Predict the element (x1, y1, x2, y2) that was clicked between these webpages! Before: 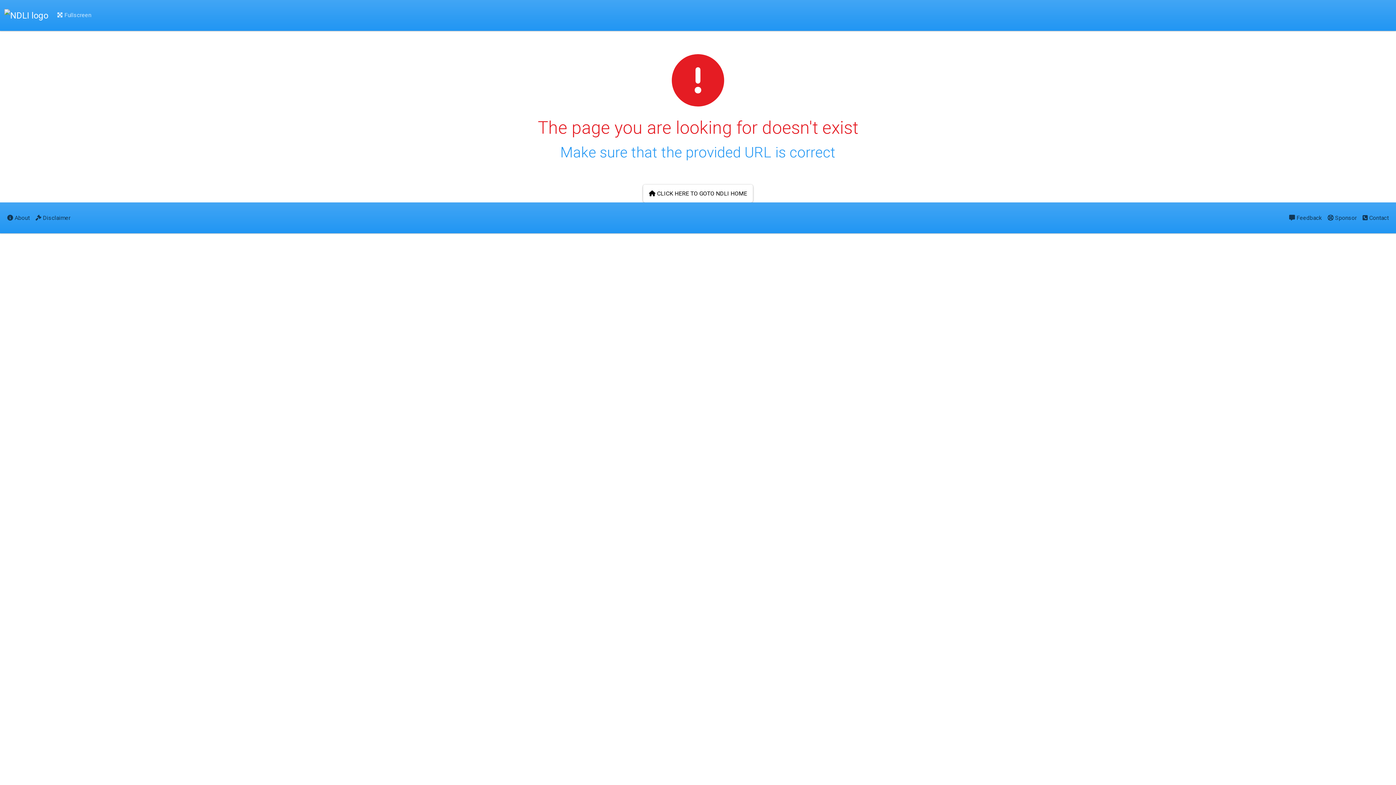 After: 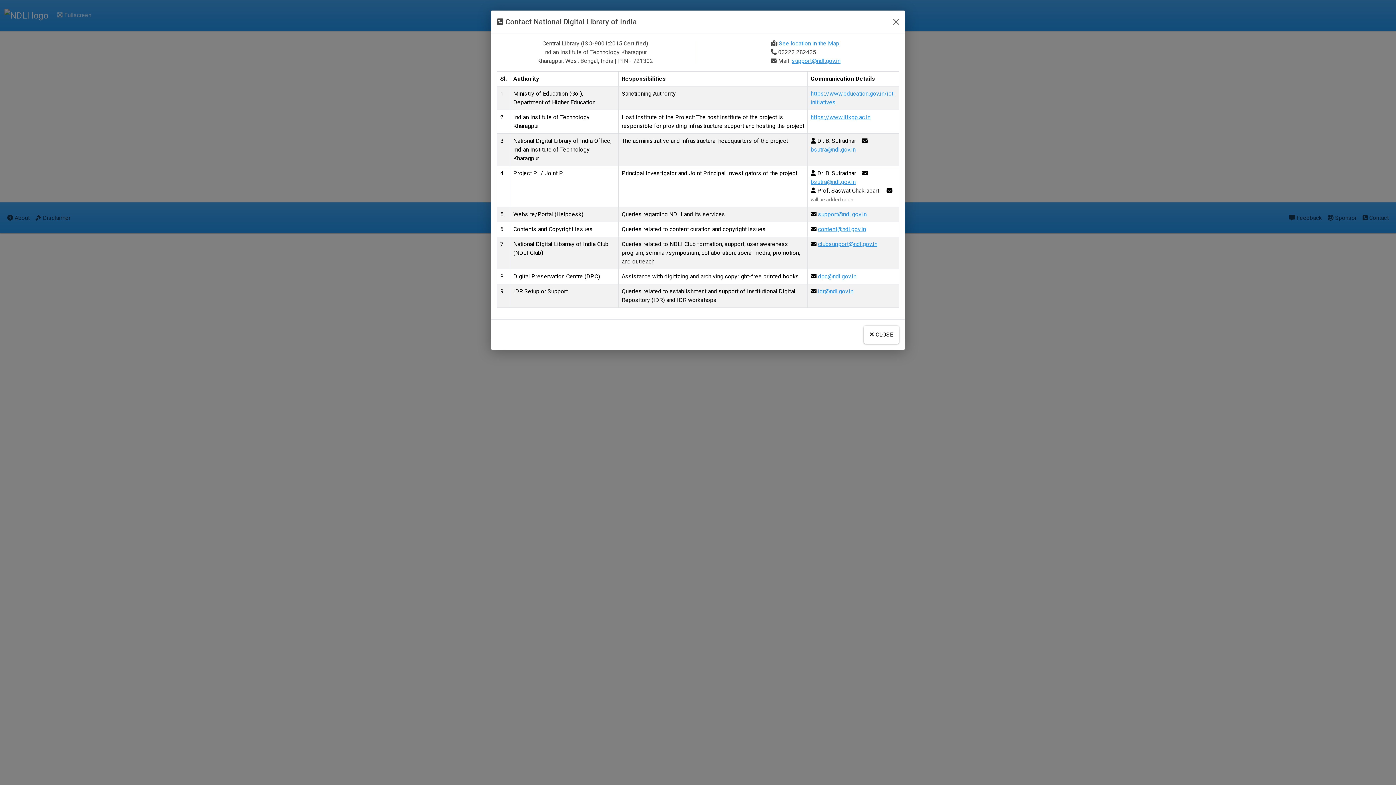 Action: bbox: (1360, 208, 1392, 227) label:  Contact